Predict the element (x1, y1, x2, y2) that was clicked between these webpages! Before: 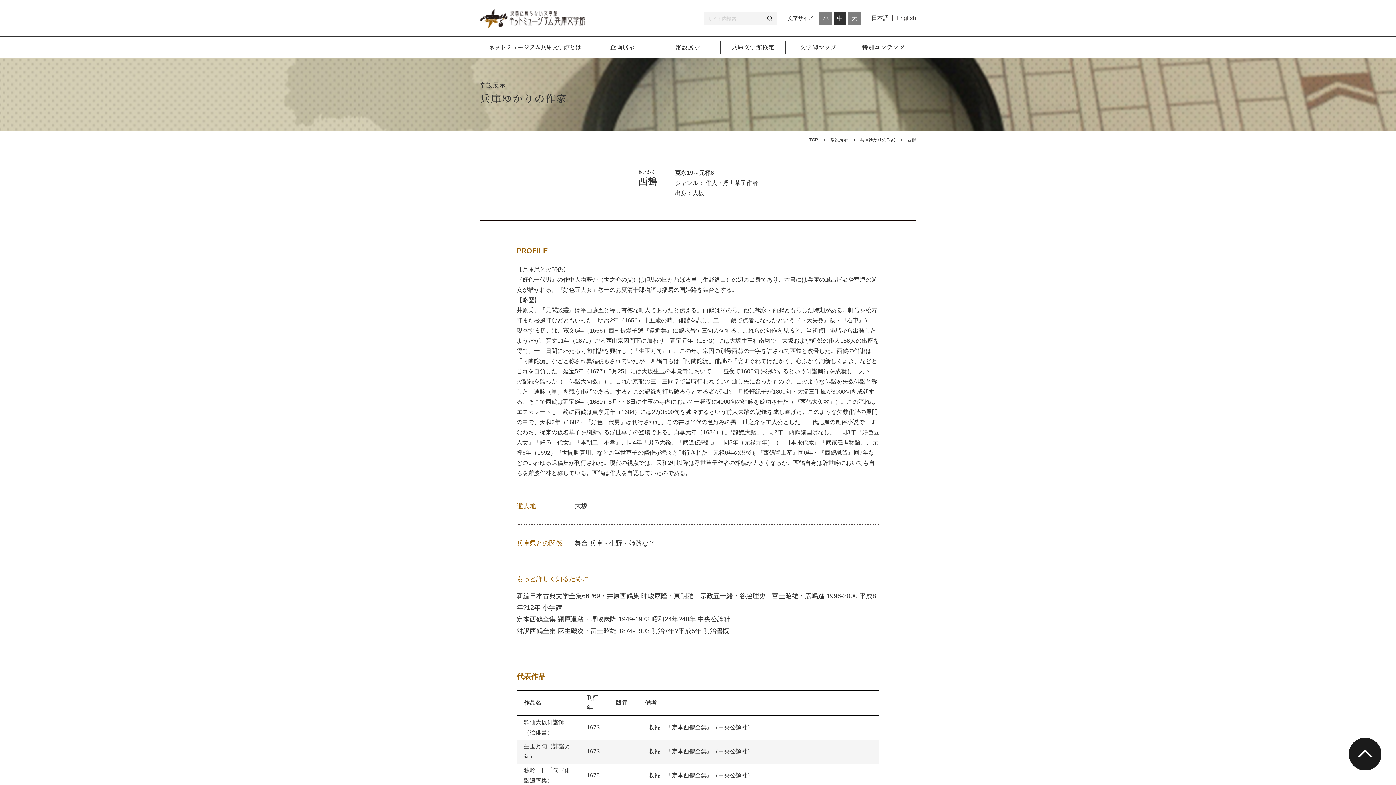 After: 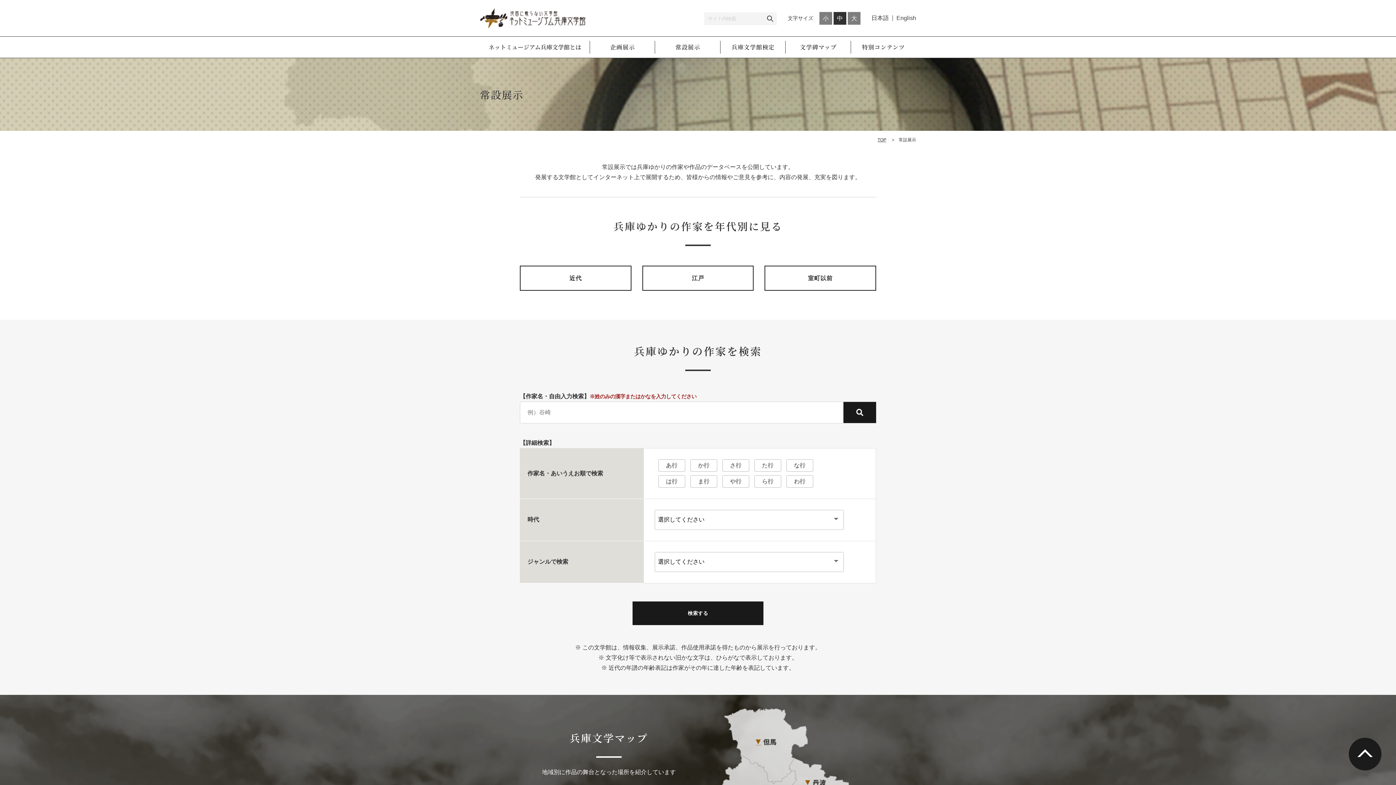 Action: bbox: (830, 137, 848, 142) label: 常設展示